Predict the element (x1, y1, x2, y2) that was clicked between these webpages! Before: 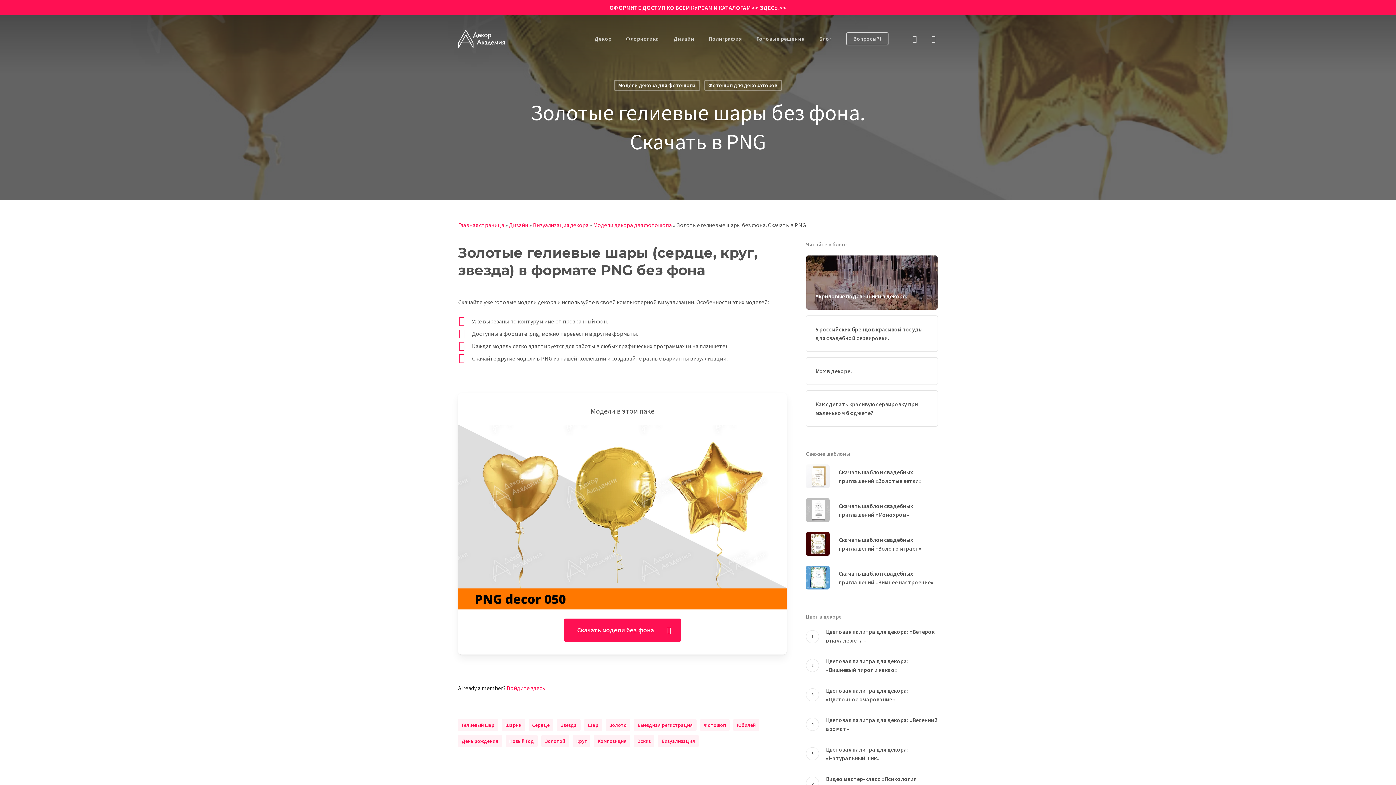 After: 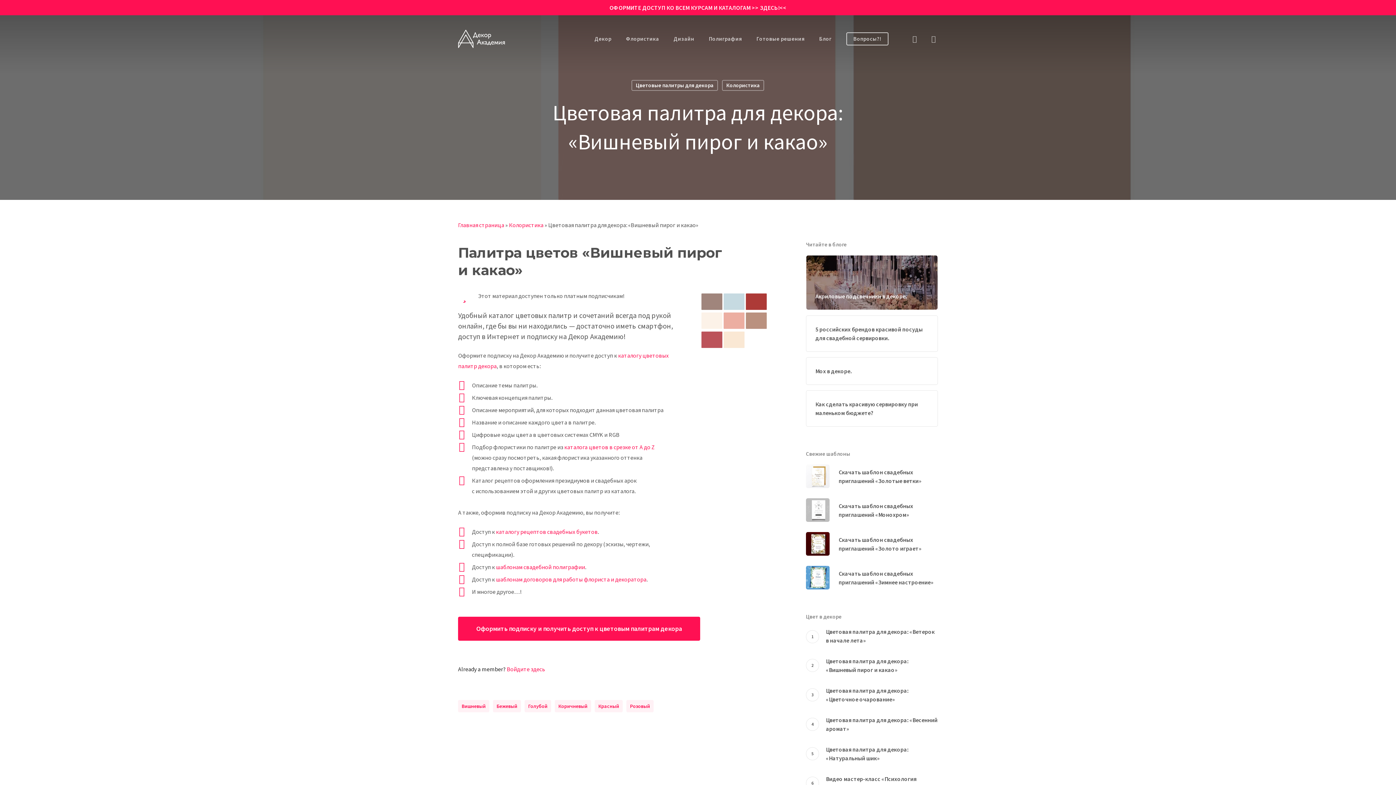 Action: label: Цветовая палитра для декора: «Вишневый пирог и какао» bbox: (826, 657, 938, 674)